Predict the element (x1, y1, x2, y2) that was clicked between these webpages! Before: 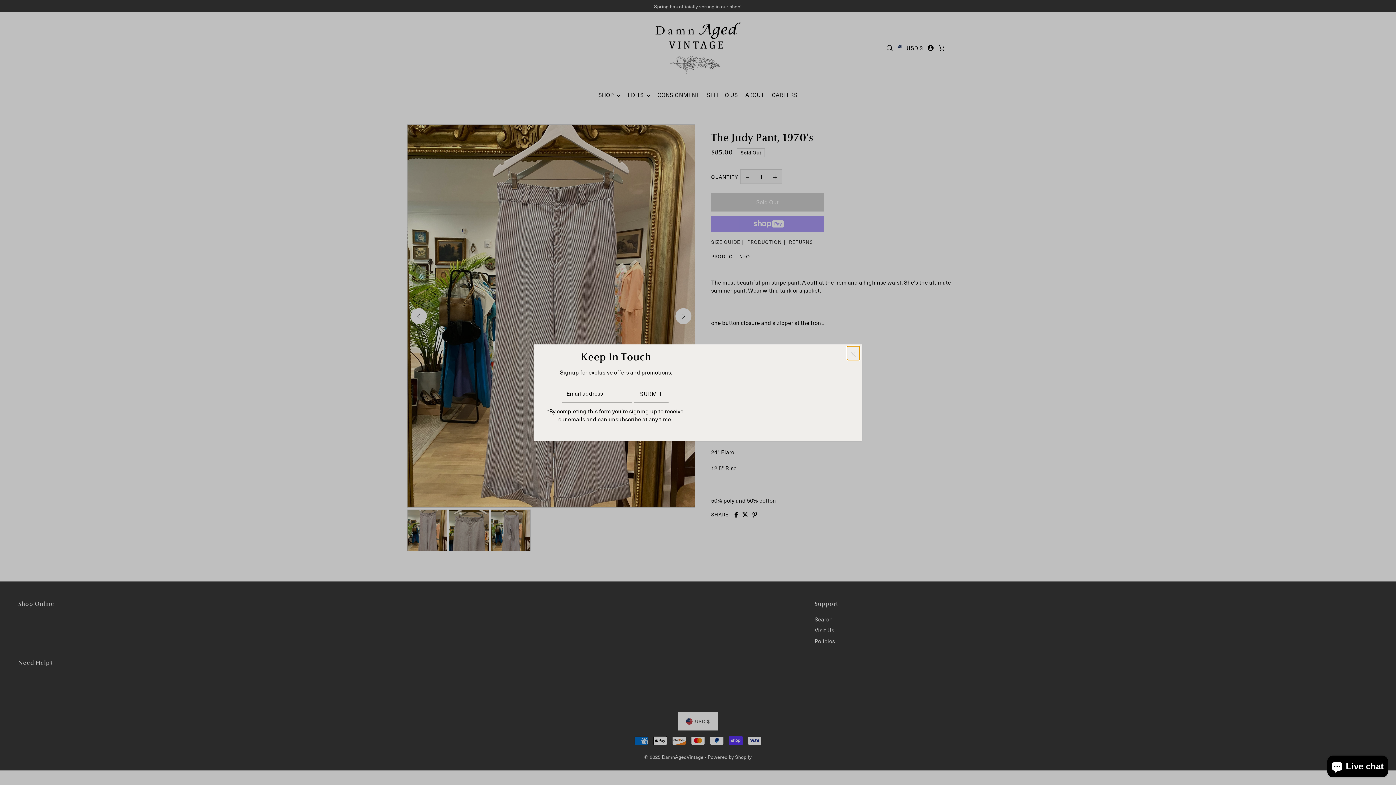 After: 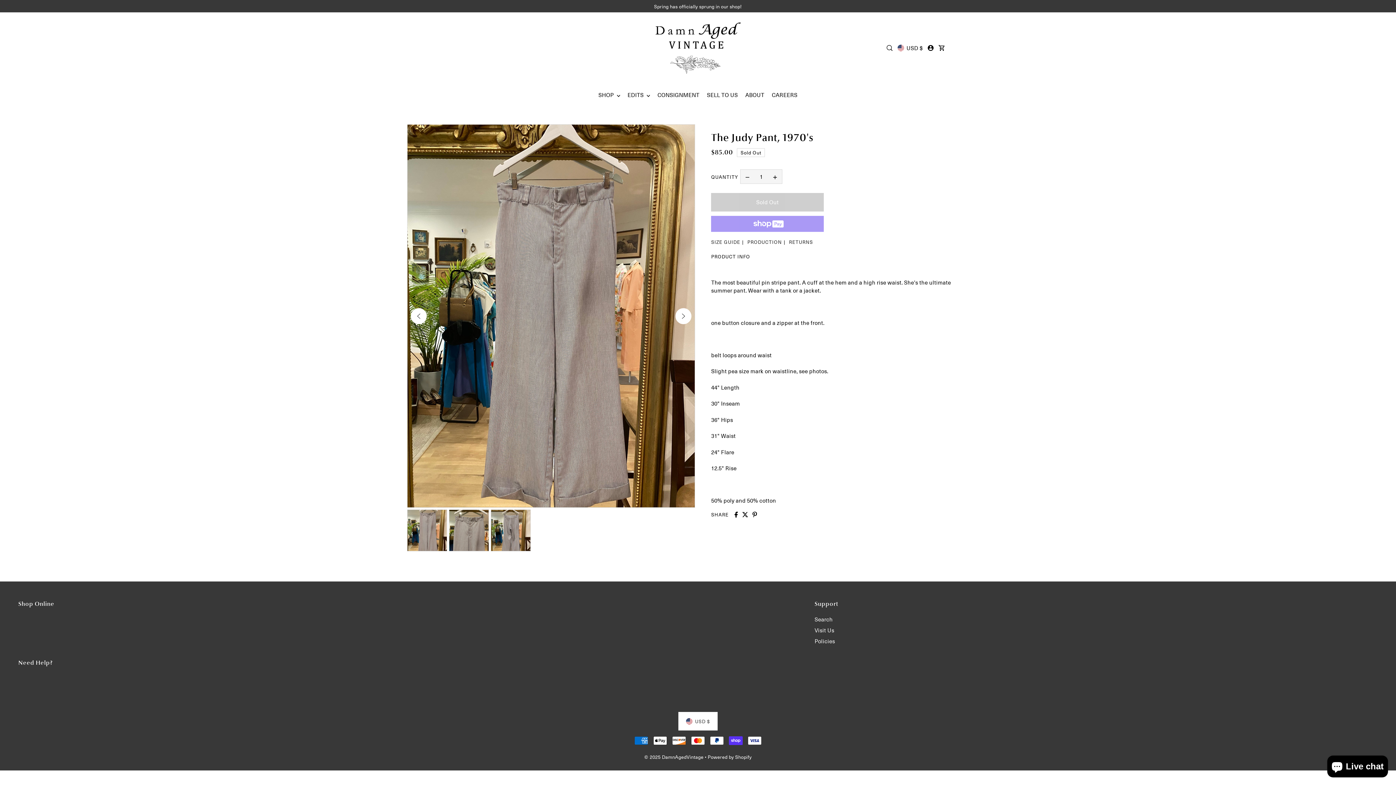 Action: label: Close popup bbox: (847, 346, 860, 360)